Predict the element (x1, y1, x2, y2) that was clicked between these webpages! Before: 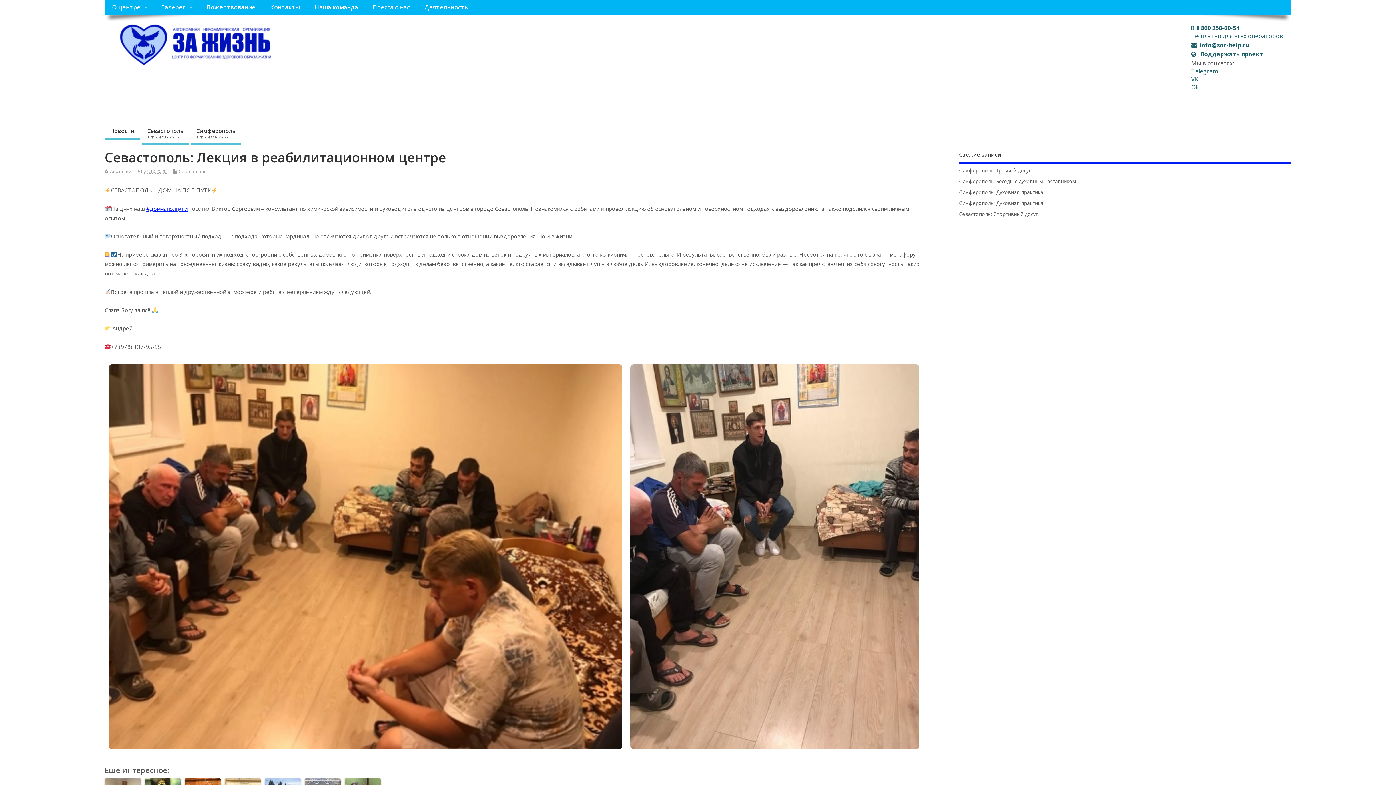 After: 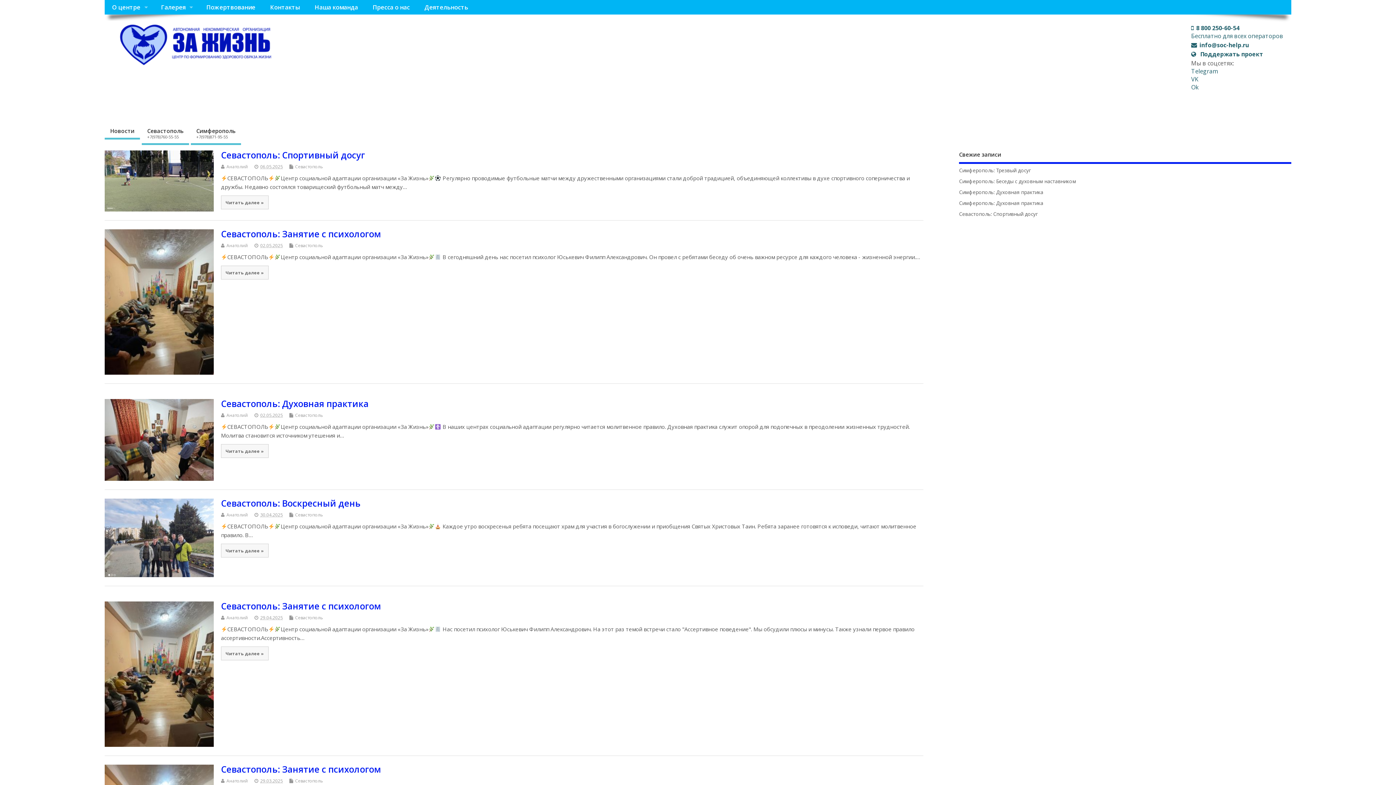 Action: label: Севастополь bbox: (178, 168, 206, 174)